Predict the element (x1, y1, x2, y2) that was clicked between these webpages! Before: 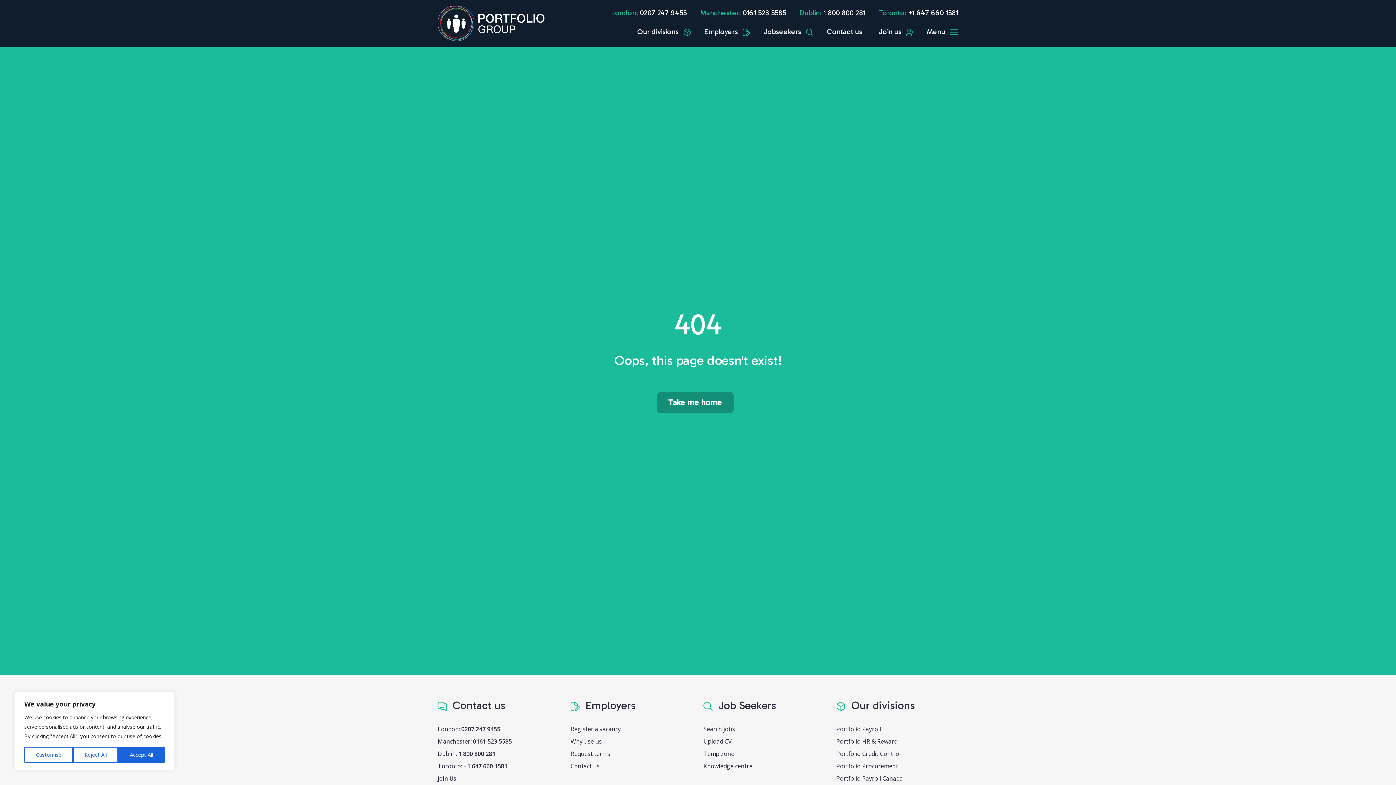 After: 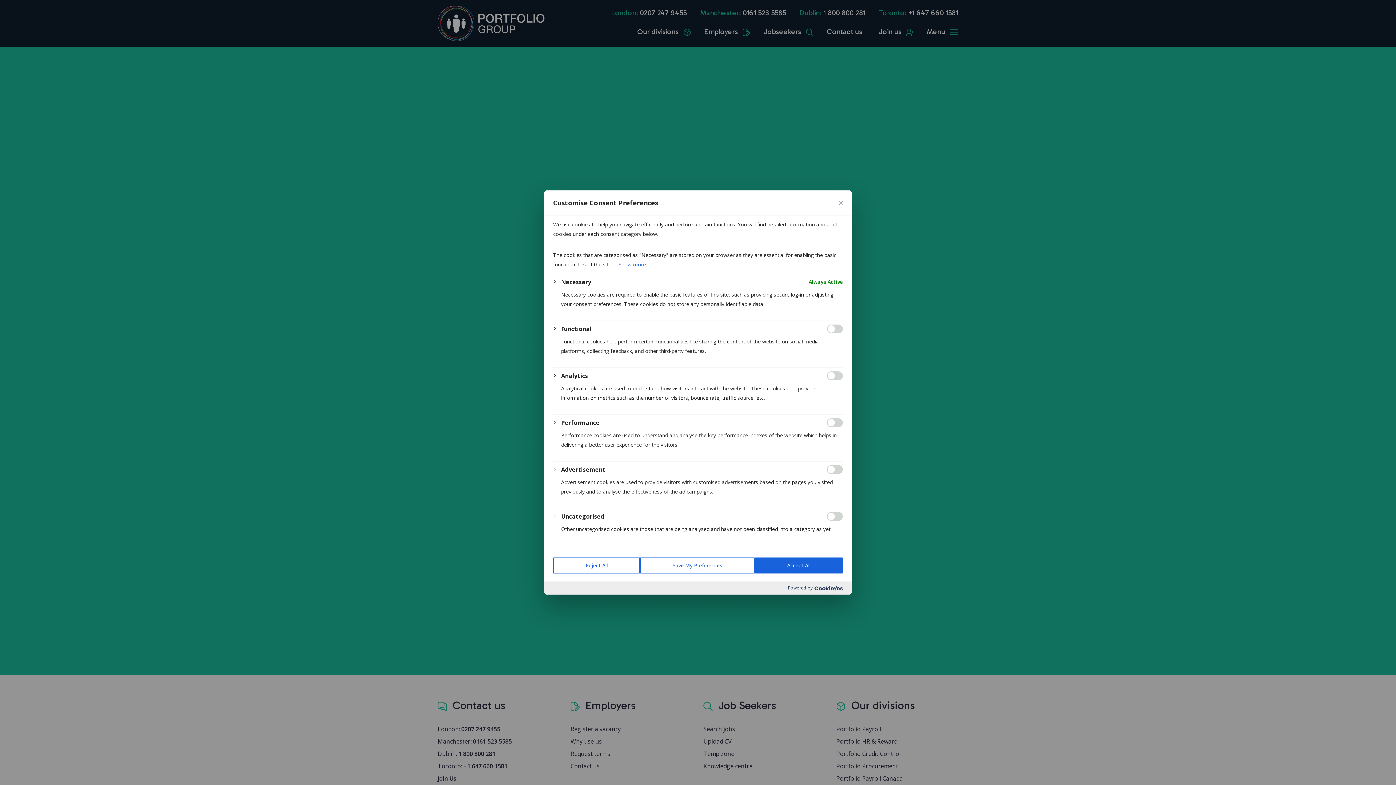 Action: label: Customise bbox: (24, 747, 72, 763)